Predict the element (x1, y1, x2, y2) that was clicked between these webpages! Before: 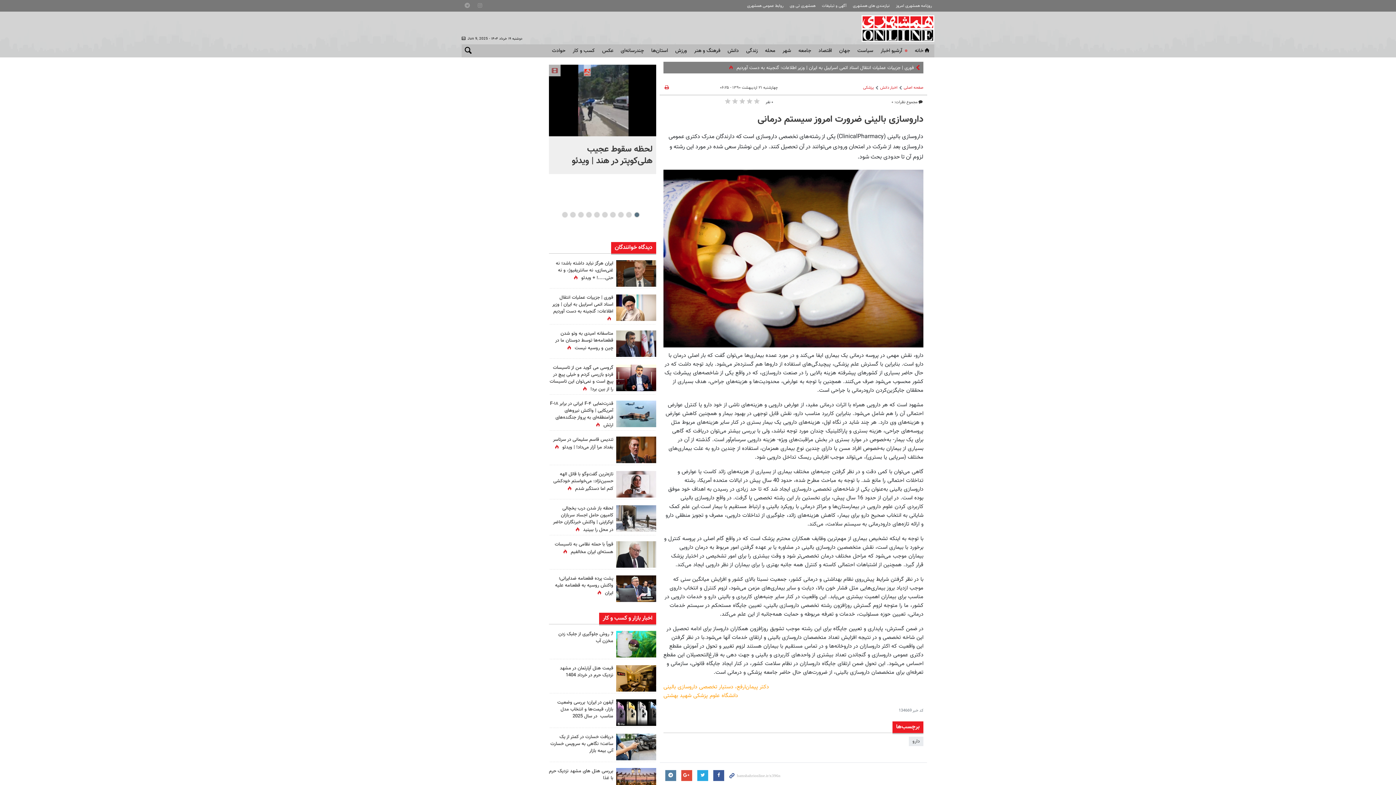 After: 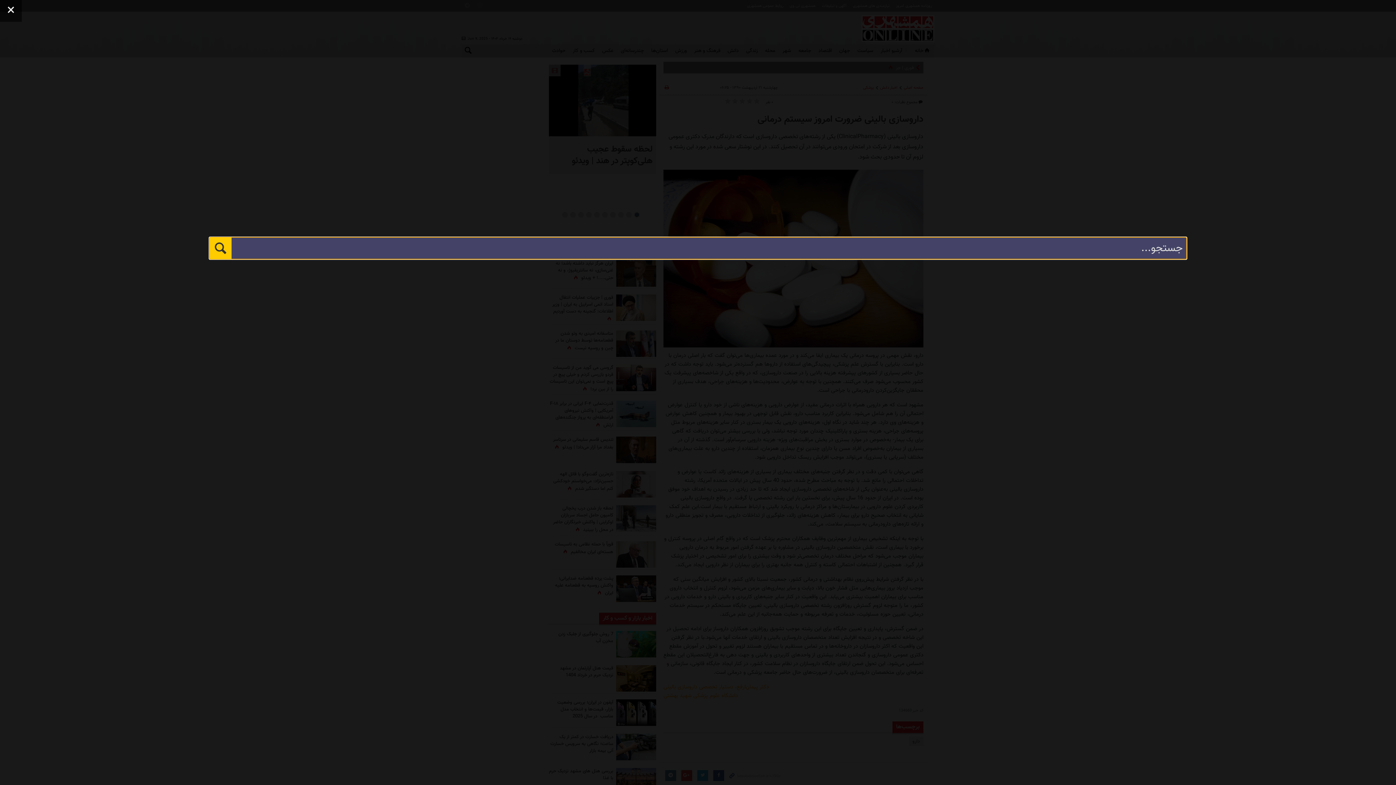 Action: bbox: (461, 44, 474, 57)